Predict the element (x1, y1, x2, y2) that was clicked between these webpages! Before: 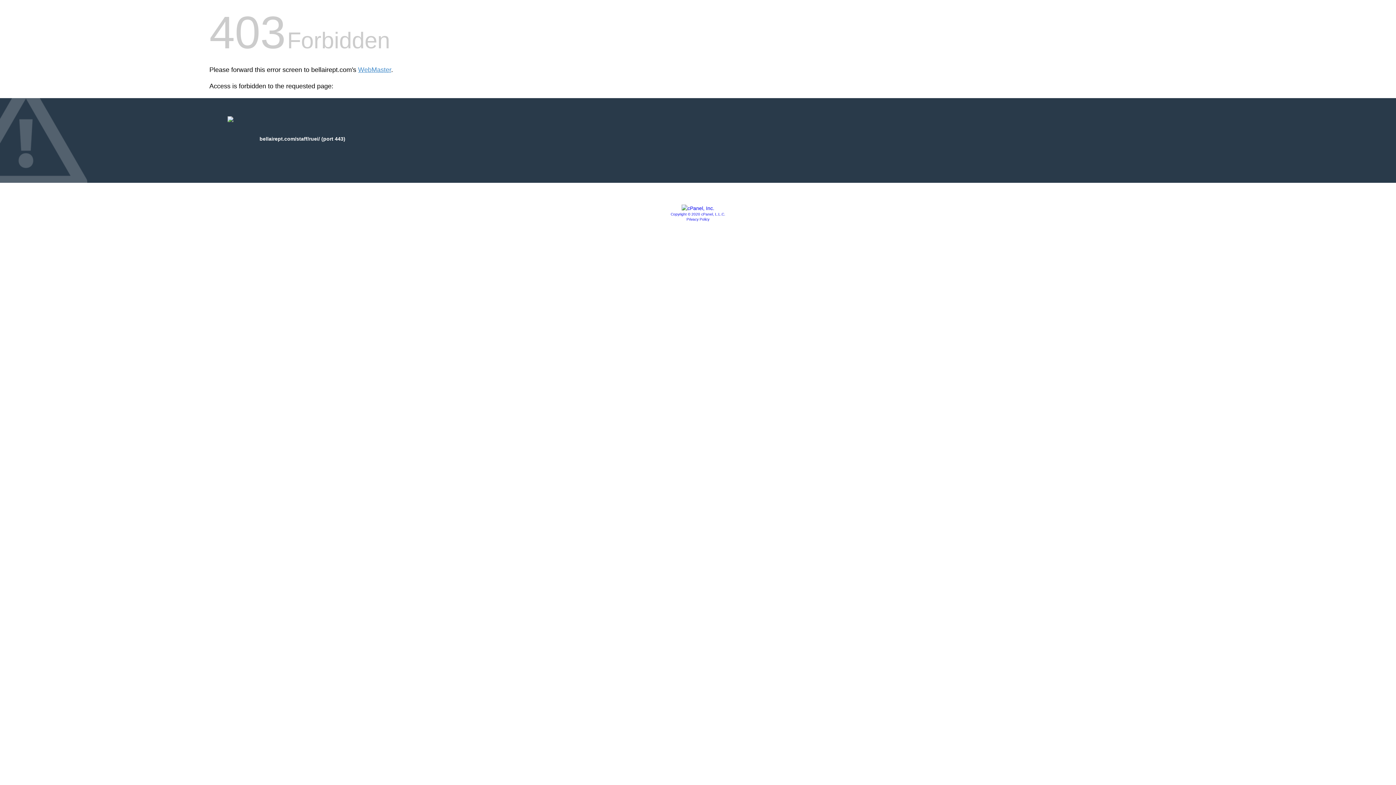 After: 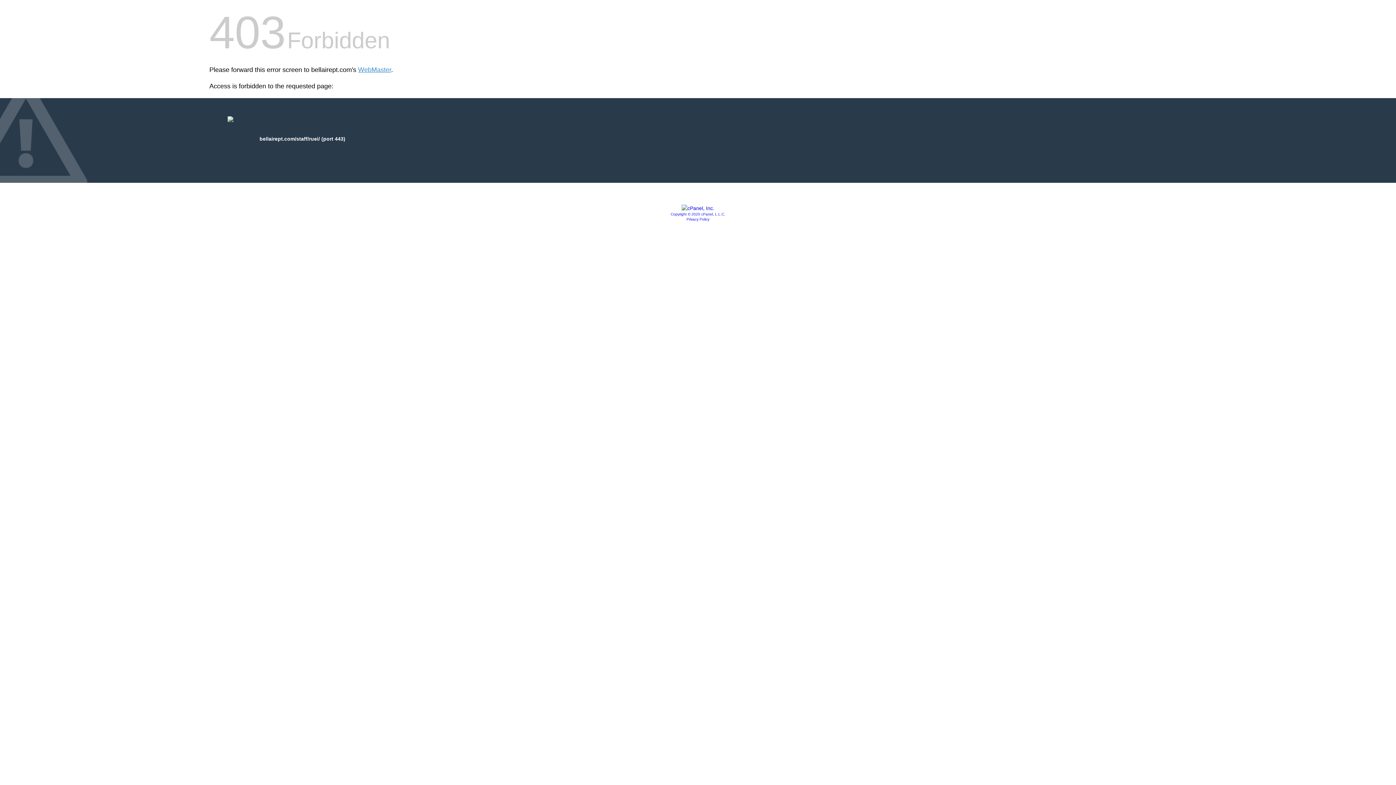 Action: bbox: (686, 217, 709, 221) label: Privacy Policy